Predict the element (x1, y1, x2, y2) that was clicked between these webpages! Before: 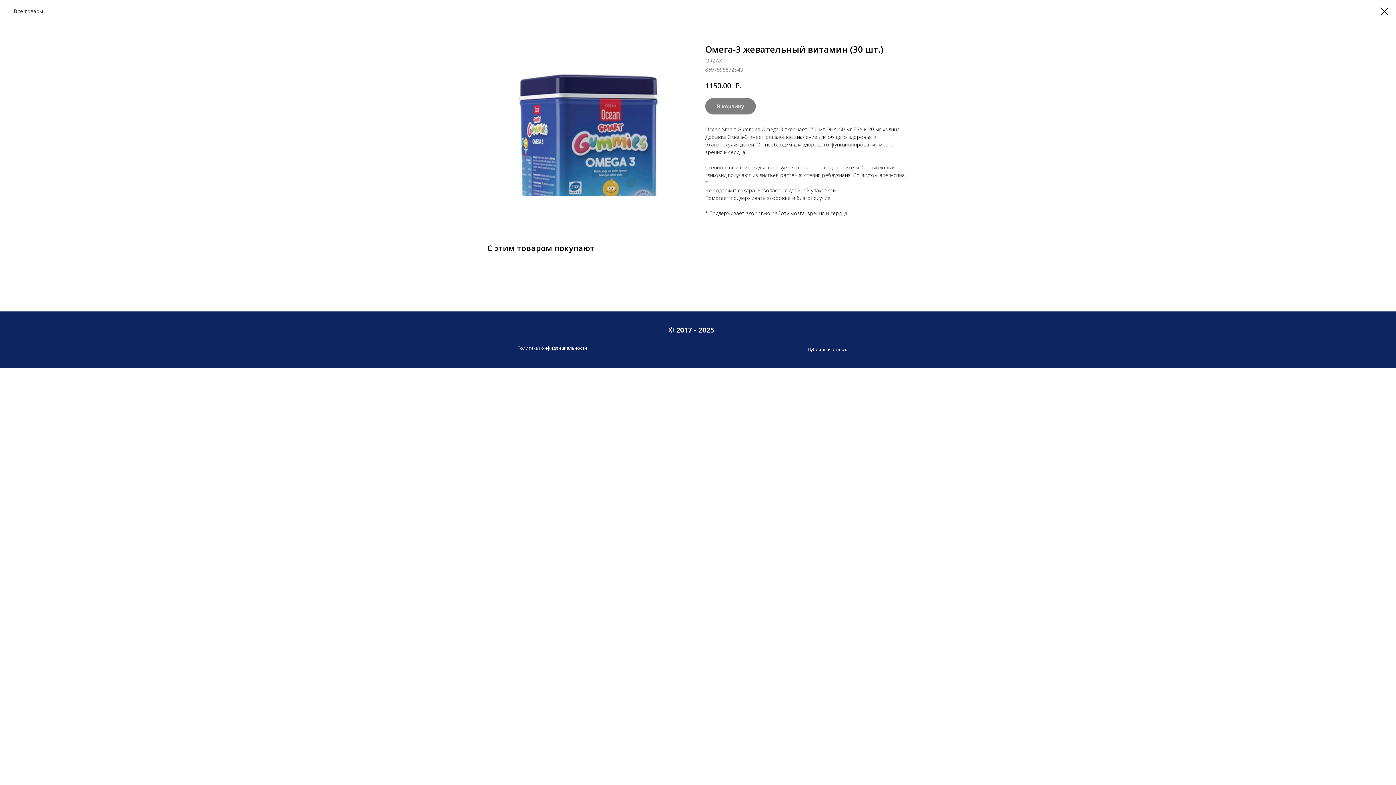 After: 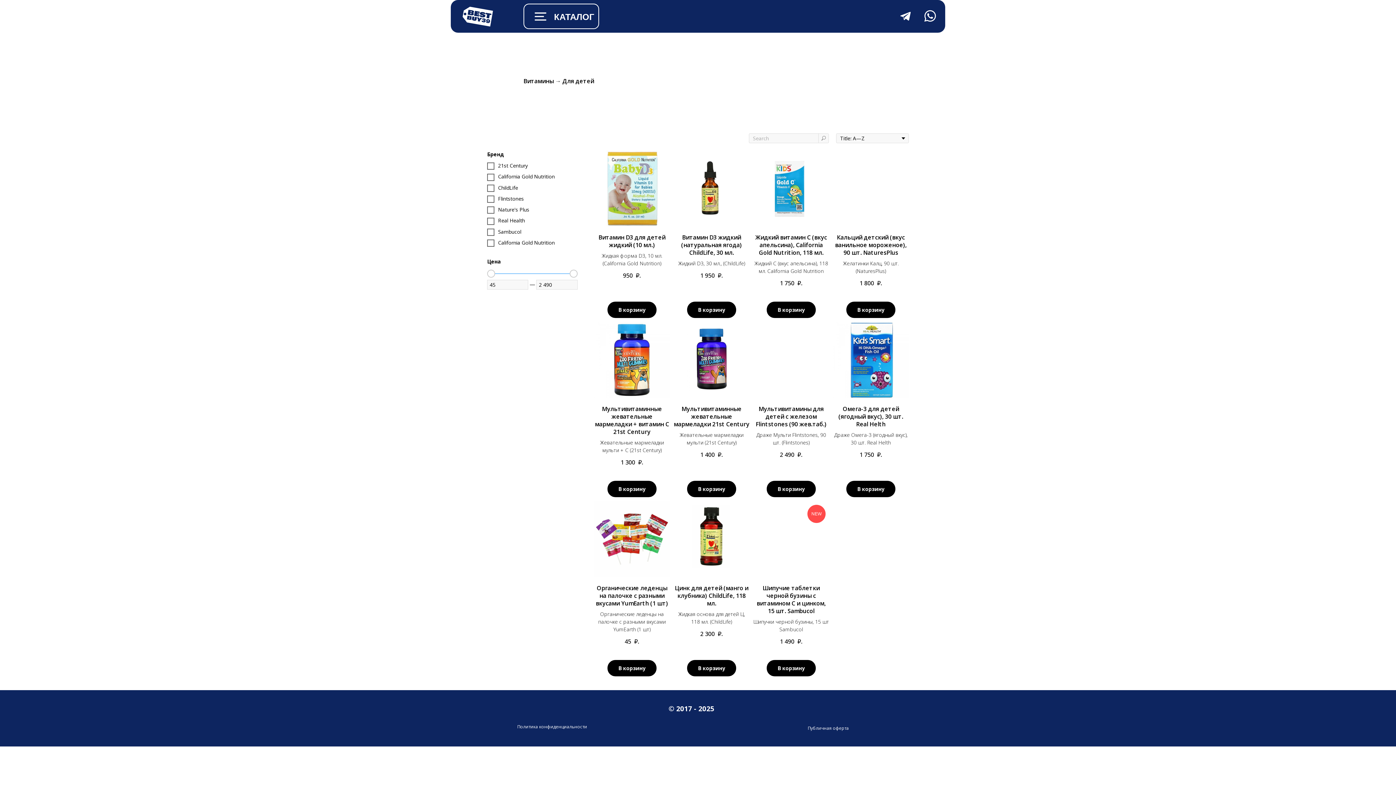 Action: bbox: (1380, 7, 1389, 15)